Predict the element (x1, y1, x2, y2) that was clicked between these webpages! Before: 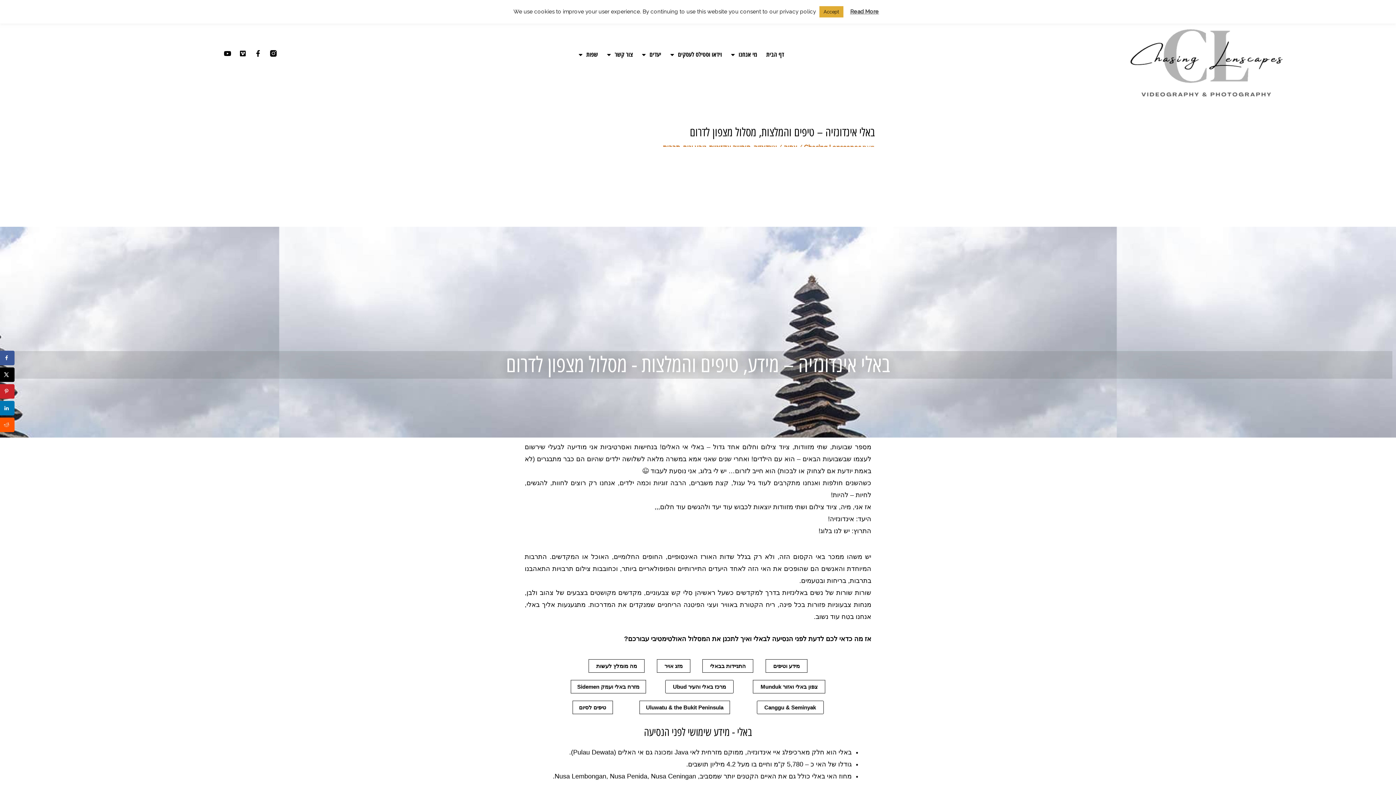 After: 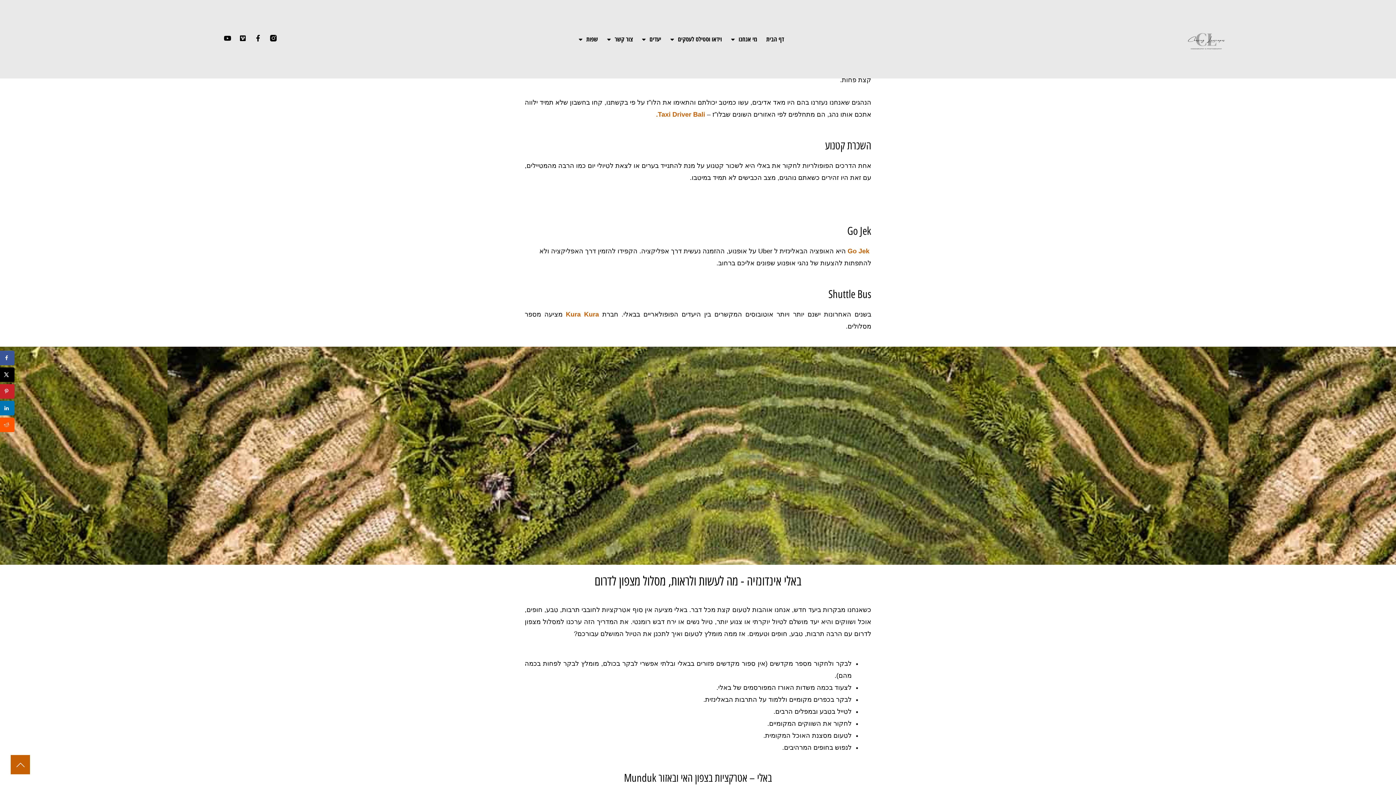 Action: bbox: (702, 659, 753, 673) label: התניידות בבאלי